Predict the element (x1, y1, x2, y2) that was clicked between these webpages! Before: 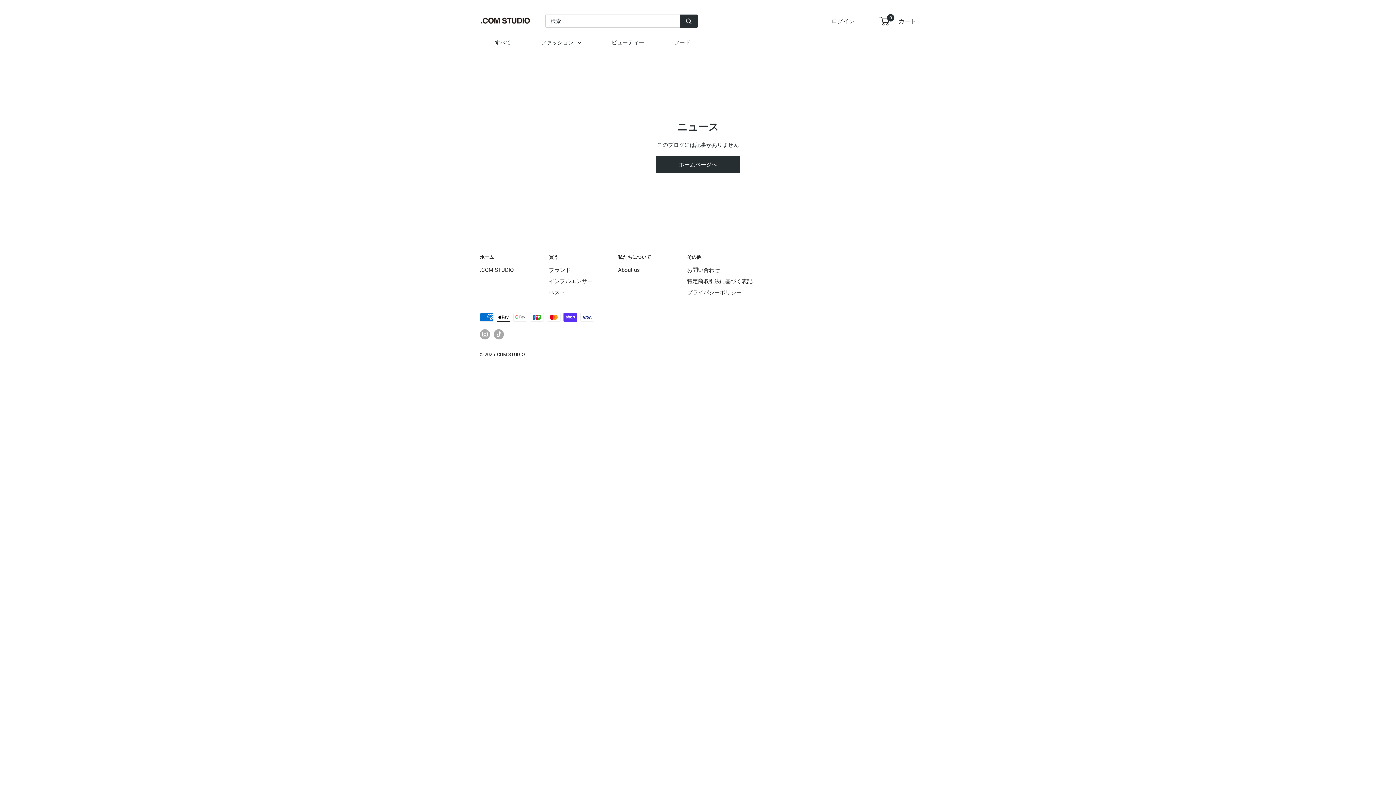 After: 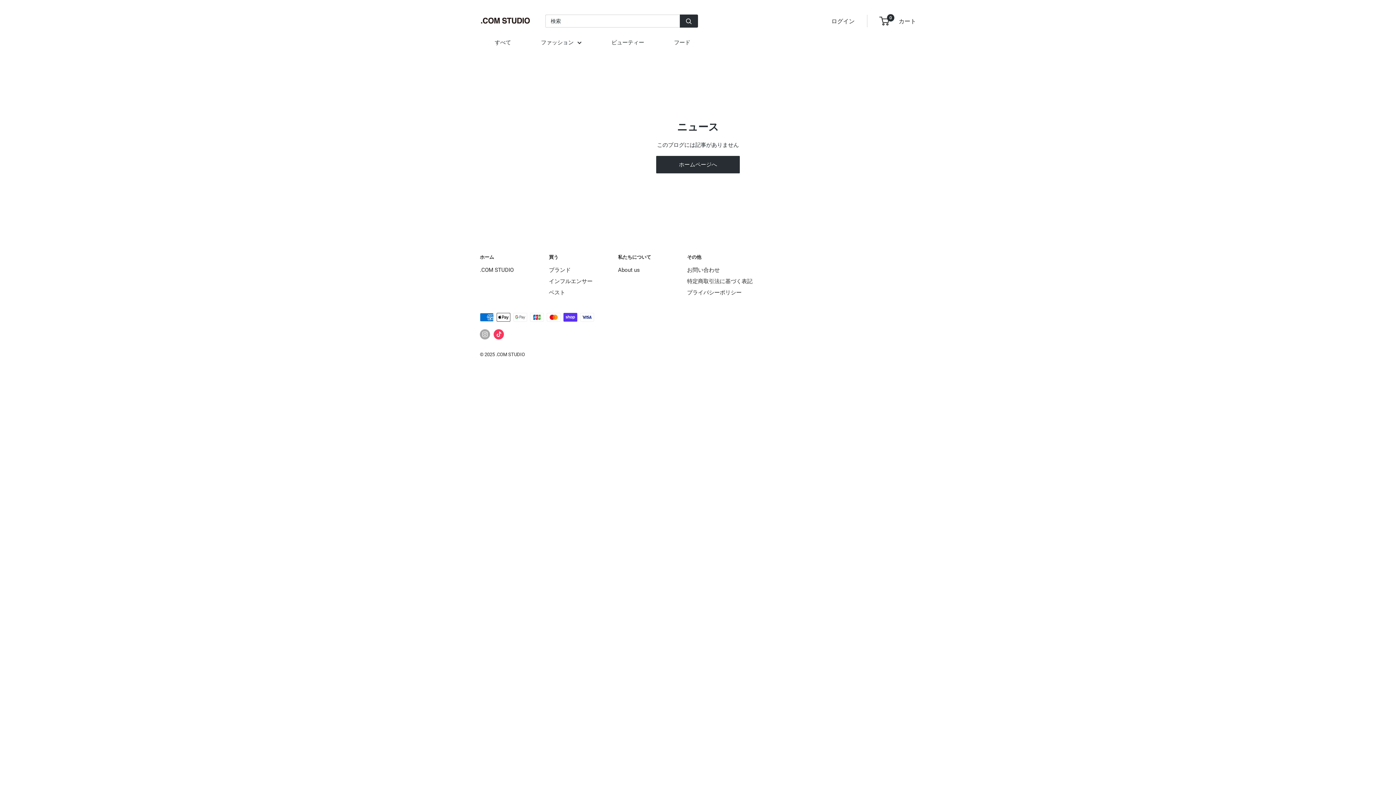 Action: label: TikTokでフォロー bbox: (493, 329, 504, 339)